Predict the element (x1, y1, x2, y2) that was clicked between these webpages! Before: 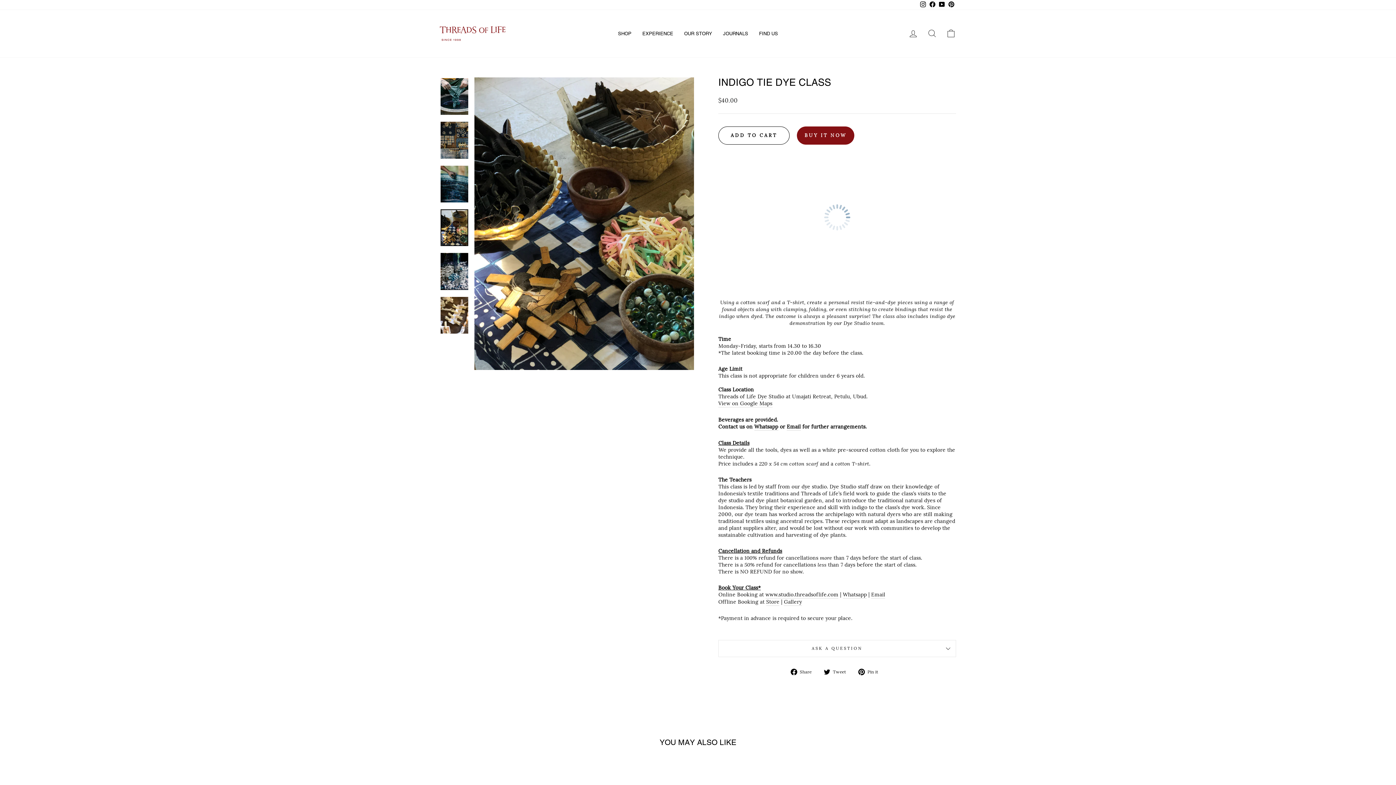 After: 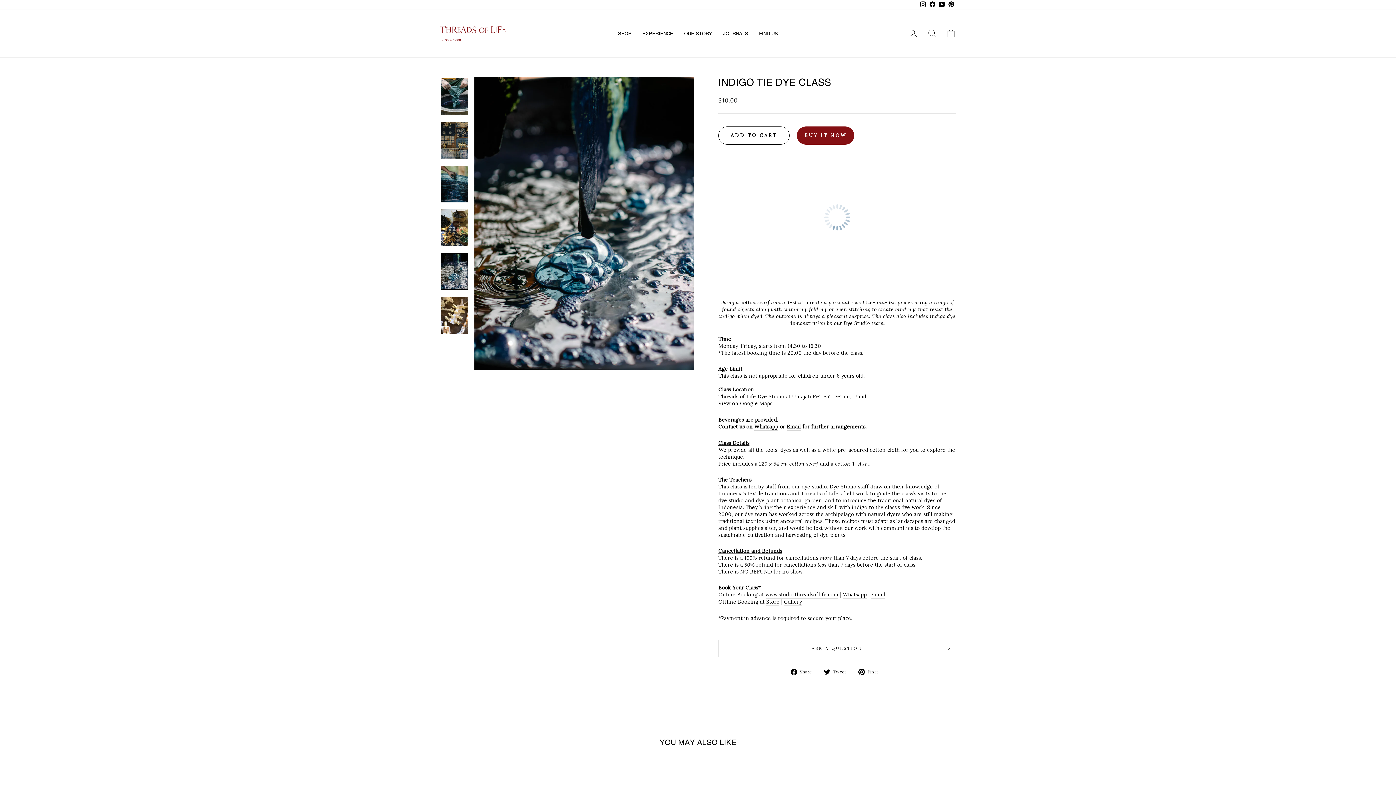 Action: bbox: (440, 296, 468, 333)